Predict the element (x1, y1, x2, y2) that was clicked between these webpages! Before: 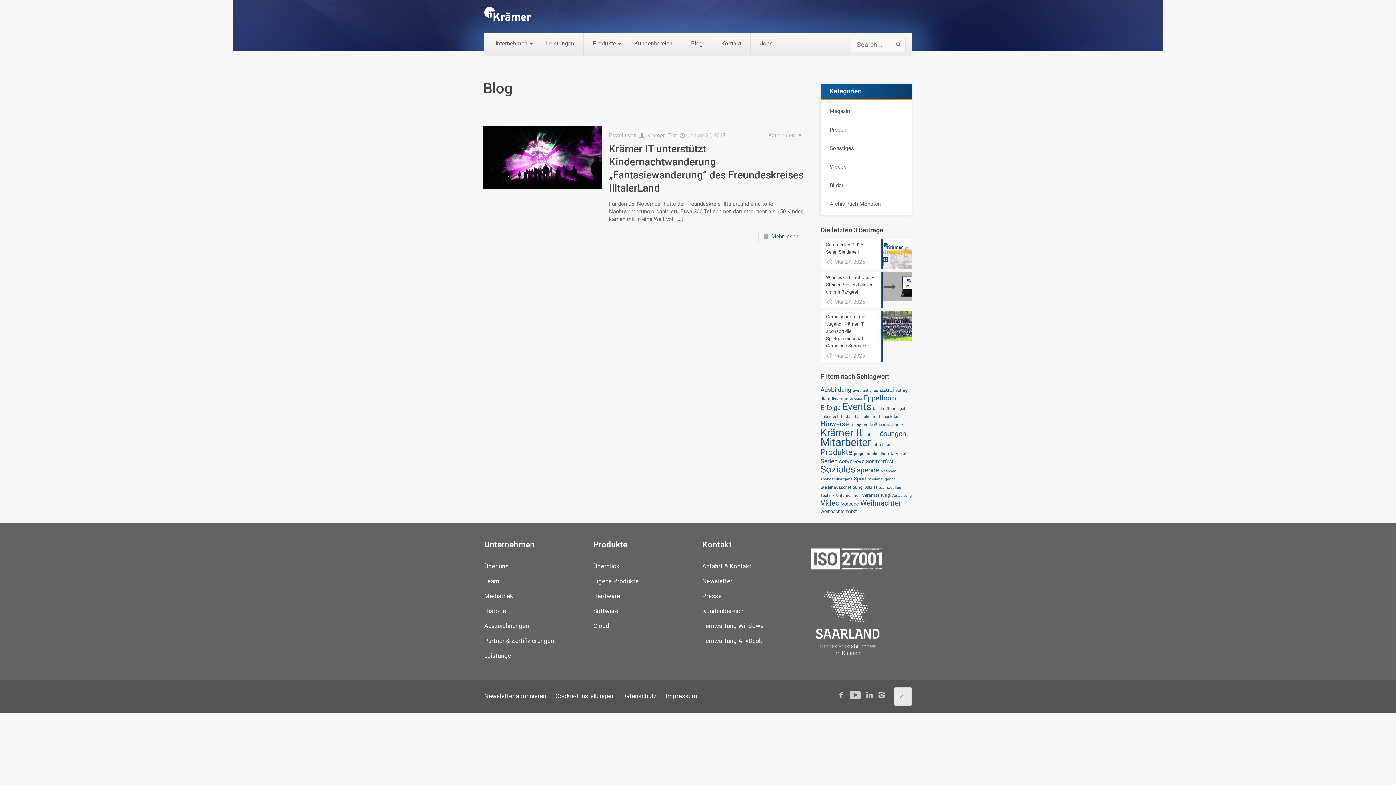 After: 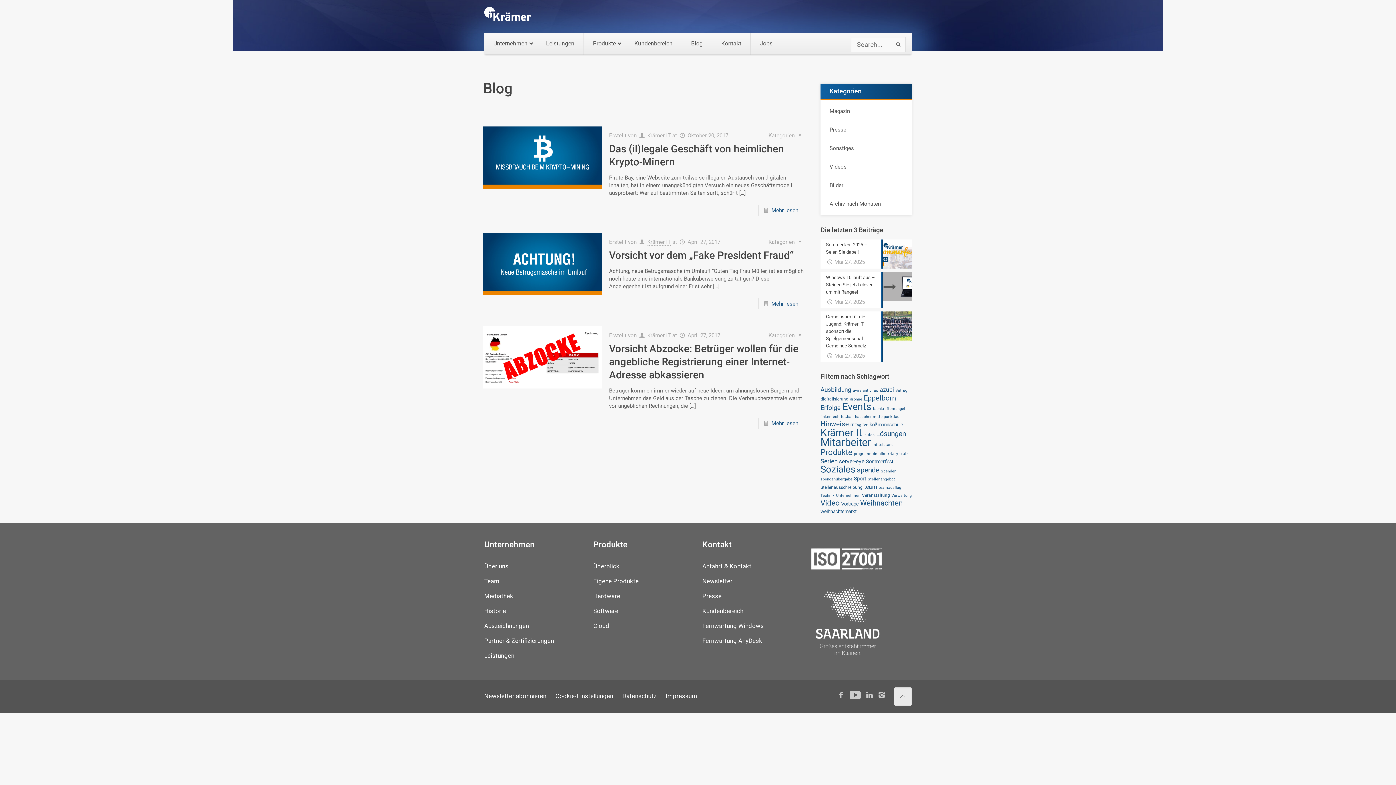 Action: bbox: (895, 388, 907, 393) label: Betrug (3 Einträge)